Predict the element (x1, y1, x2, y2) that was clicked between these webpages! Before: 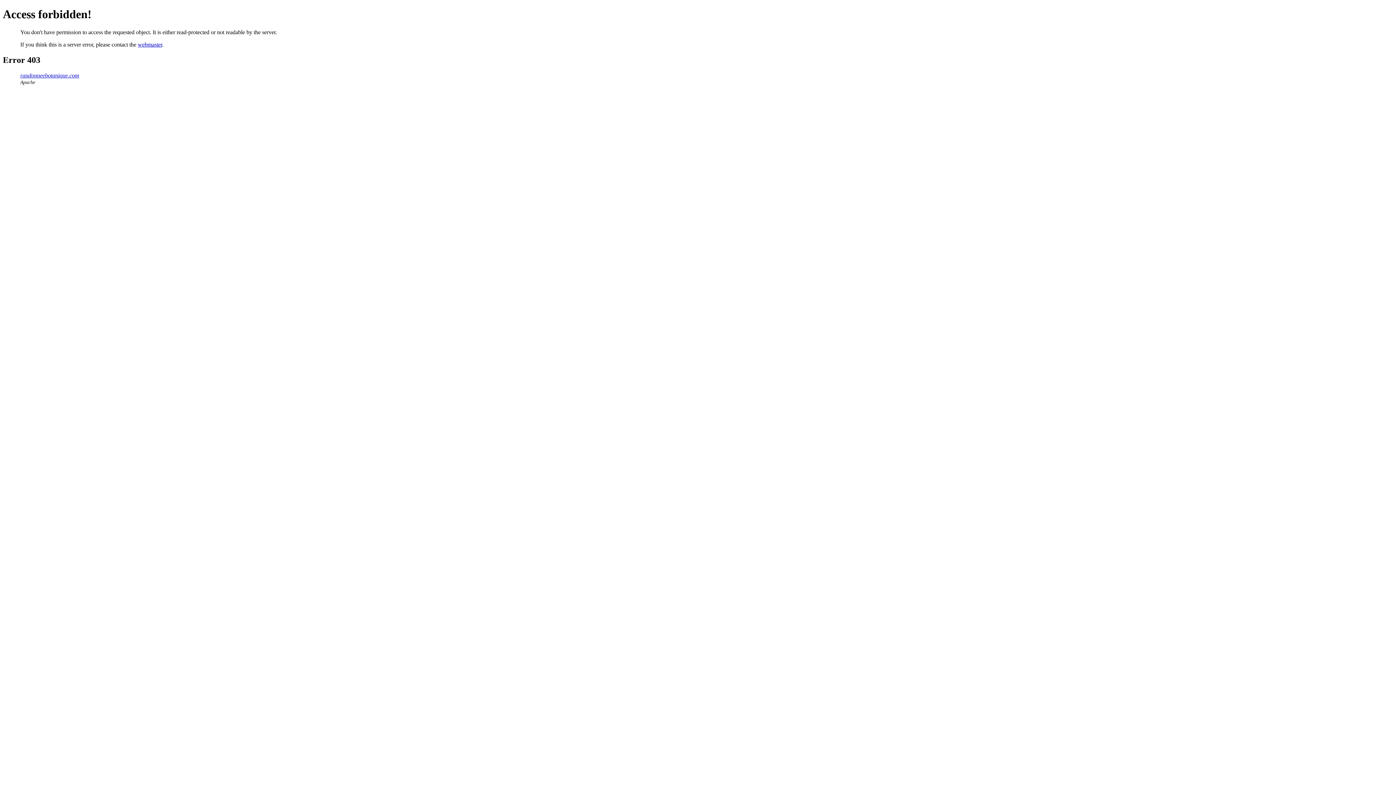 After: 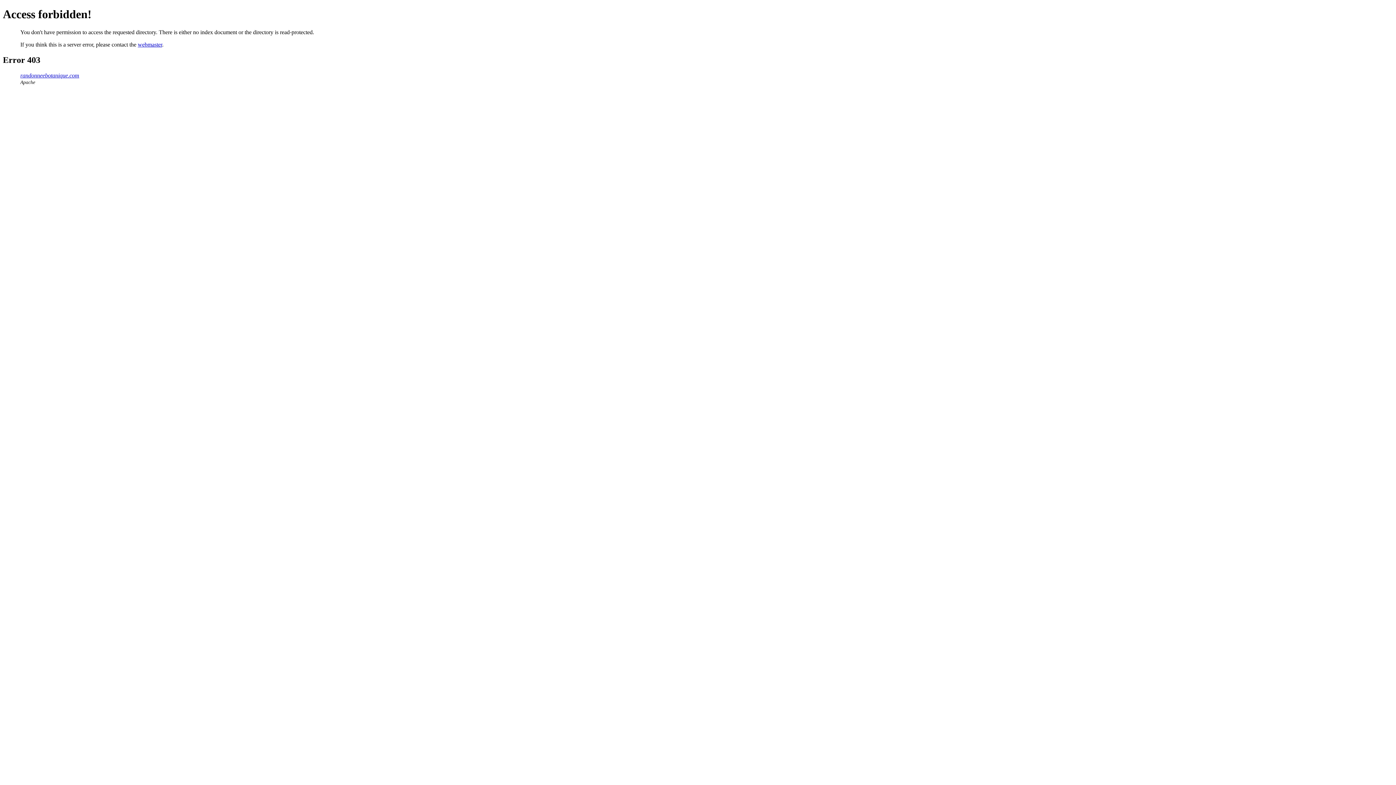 Action: bbox: (20, 72, 79, 78) label: randonneebotanique.com